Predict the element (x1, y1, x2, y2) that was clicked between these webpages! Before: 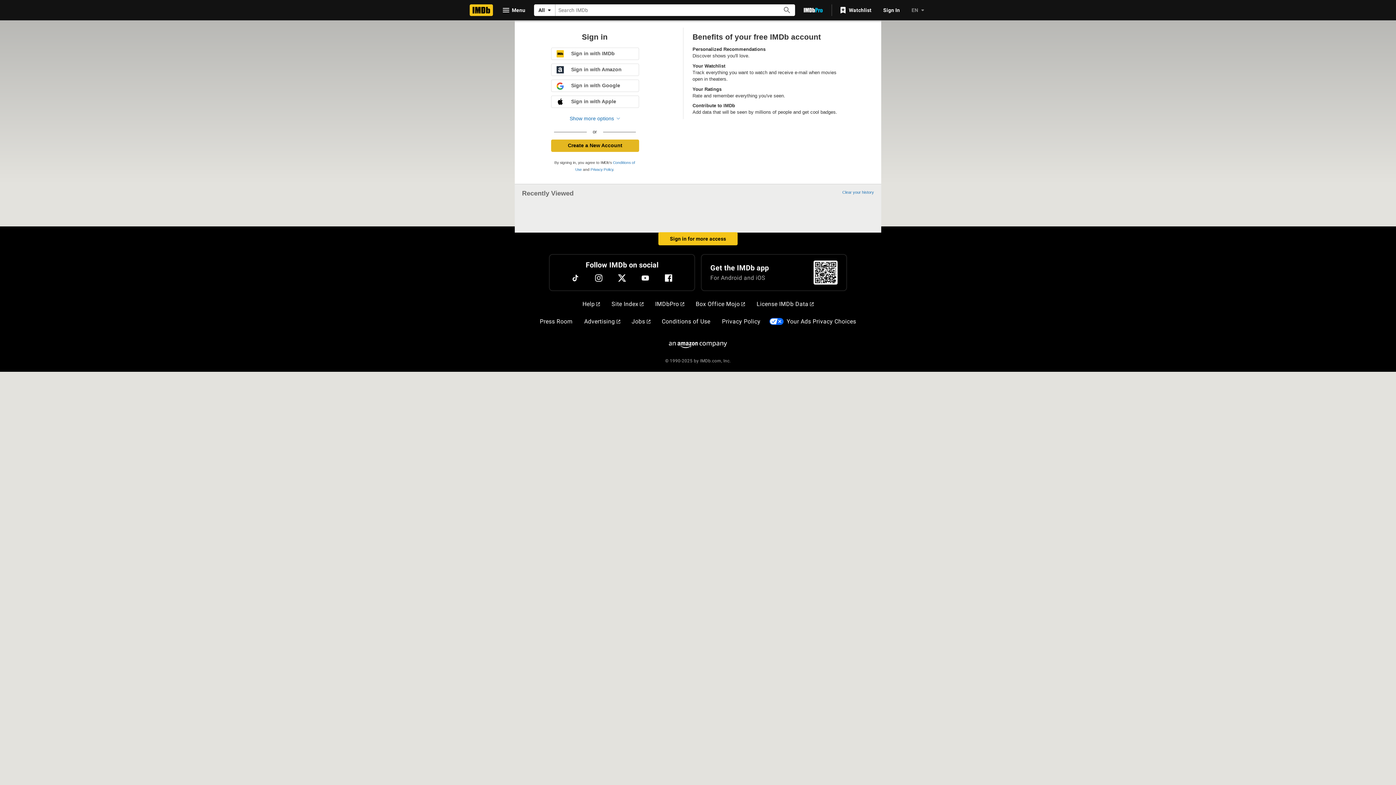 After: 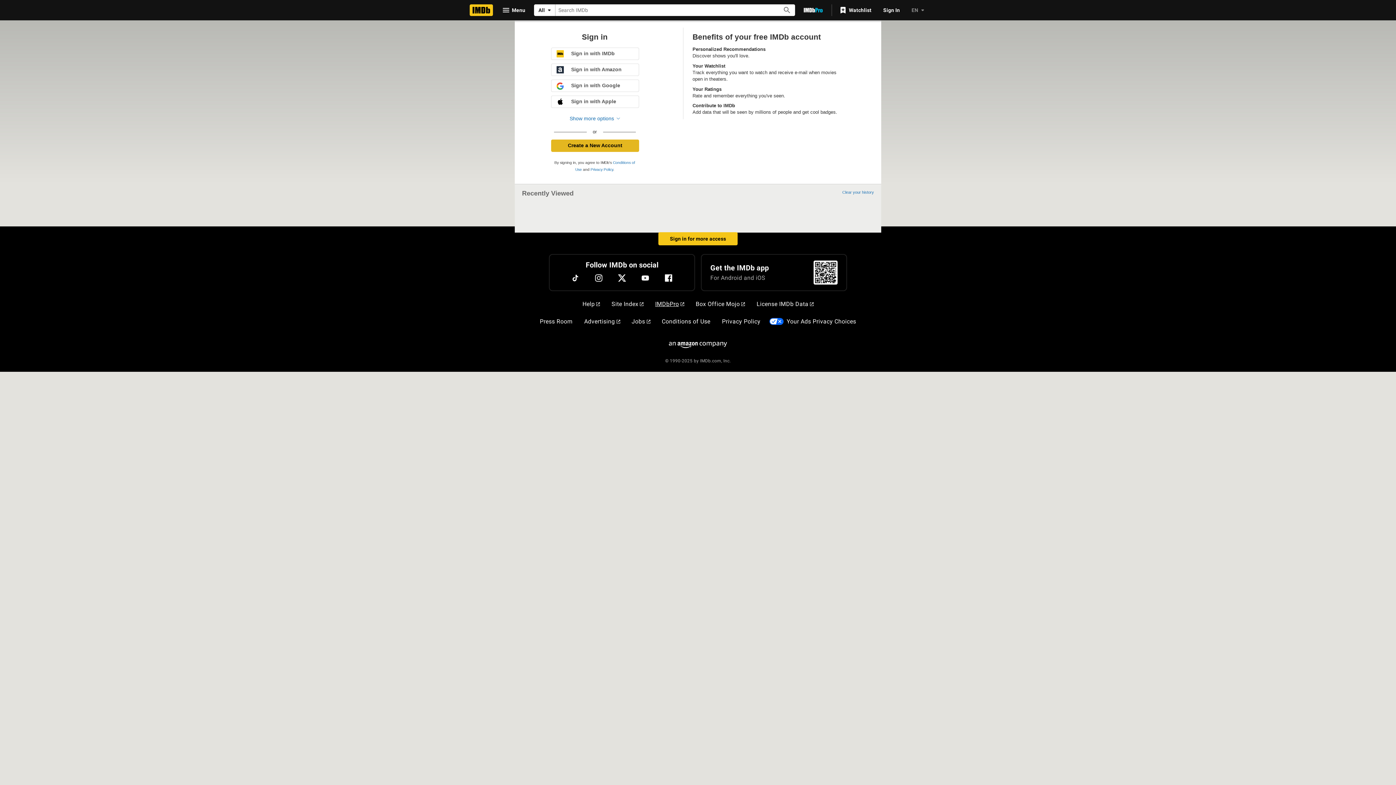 Action: bbox: (652, 297, 687, 311) label: IMDbPro